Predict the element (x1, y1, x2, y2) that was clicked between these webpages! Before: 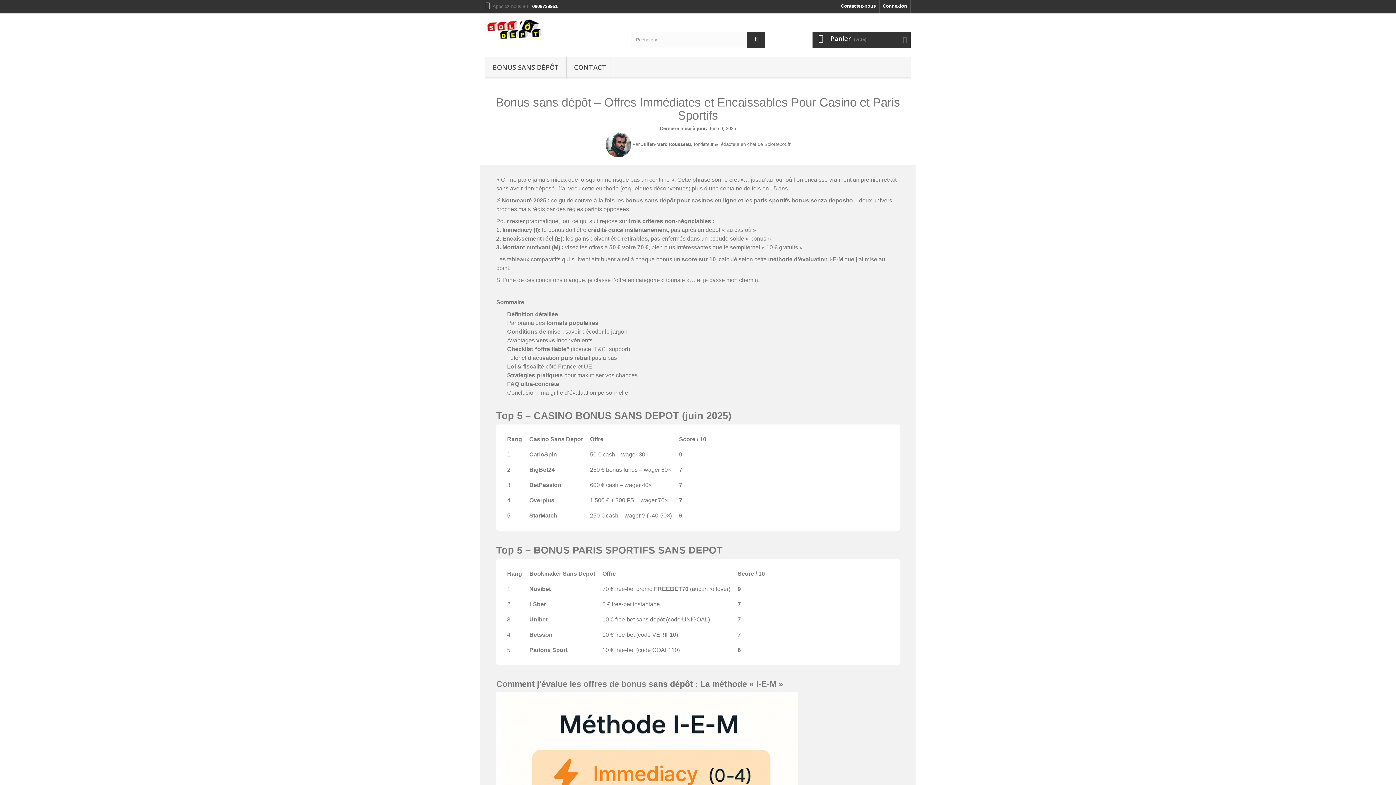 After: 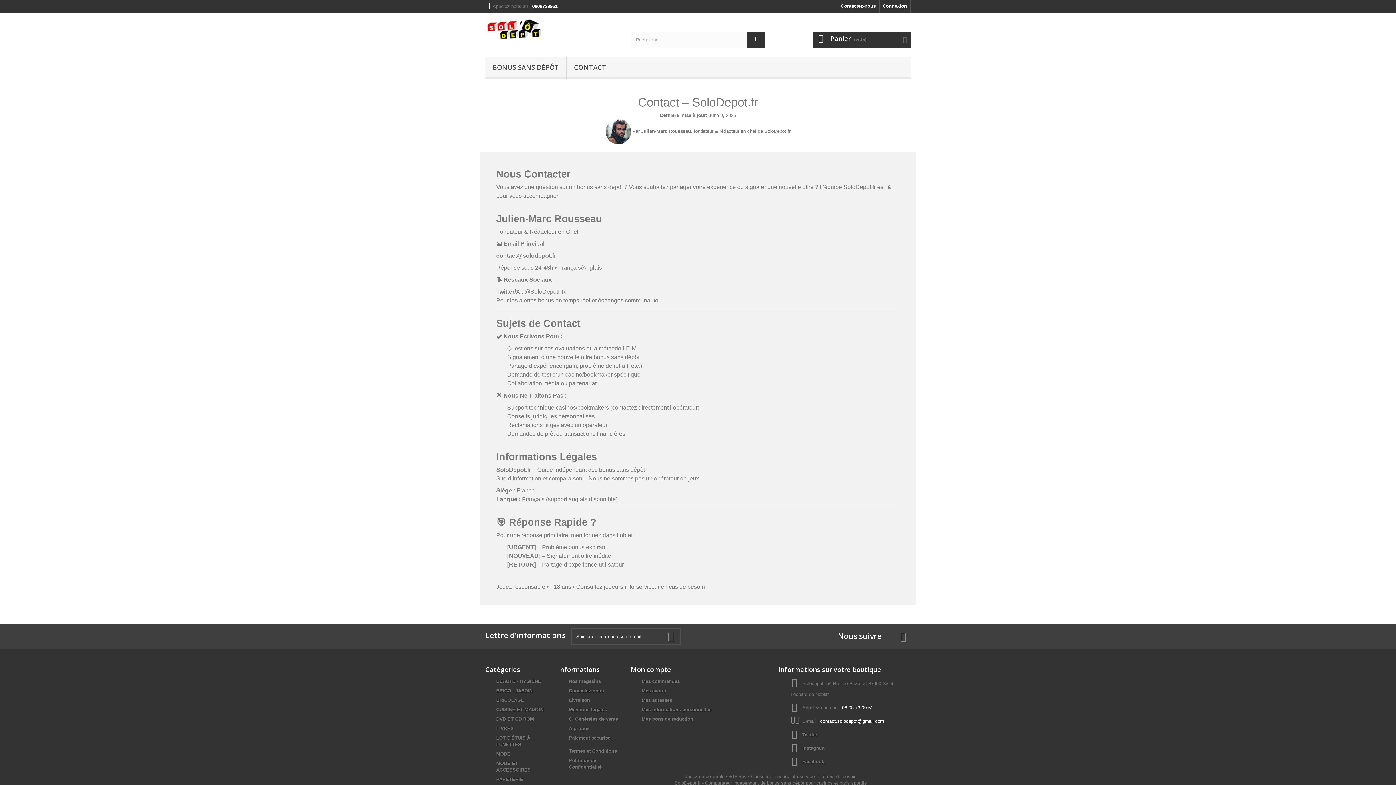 Action: label: CONTACT bbox: (566, 57, 613, 78)